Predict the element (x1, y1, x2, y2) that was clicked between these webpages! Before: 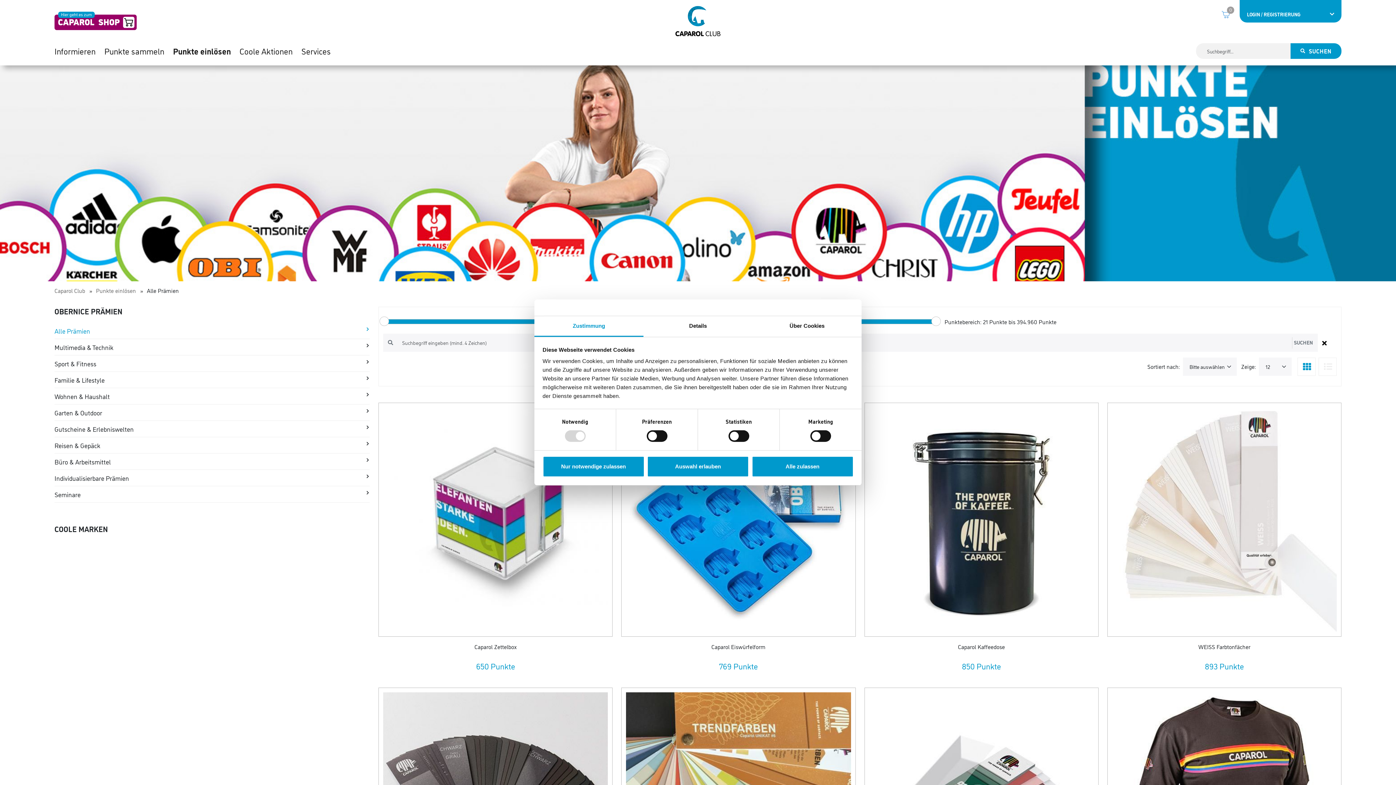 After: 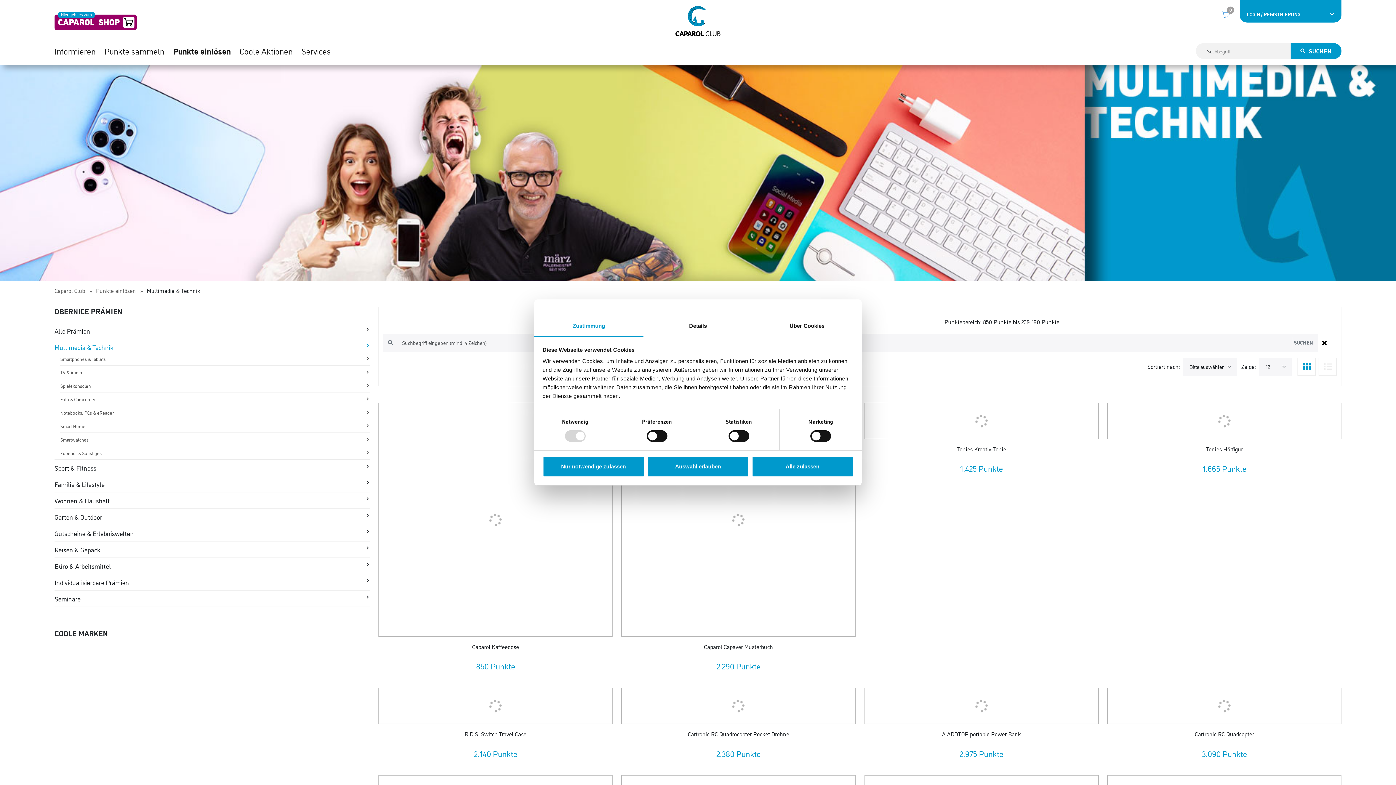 Action: label: Multimedia & Technik bbox: (54, 342, 369, 352)